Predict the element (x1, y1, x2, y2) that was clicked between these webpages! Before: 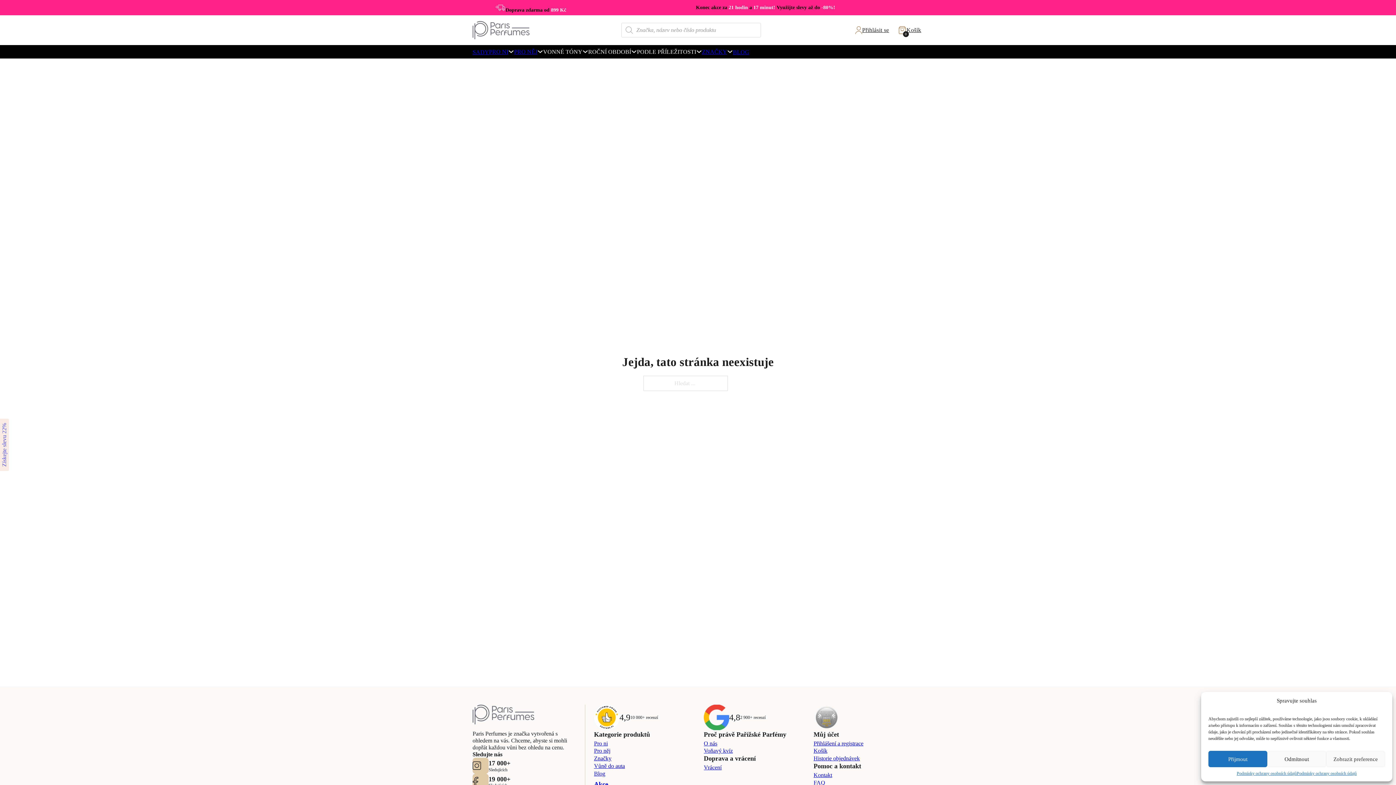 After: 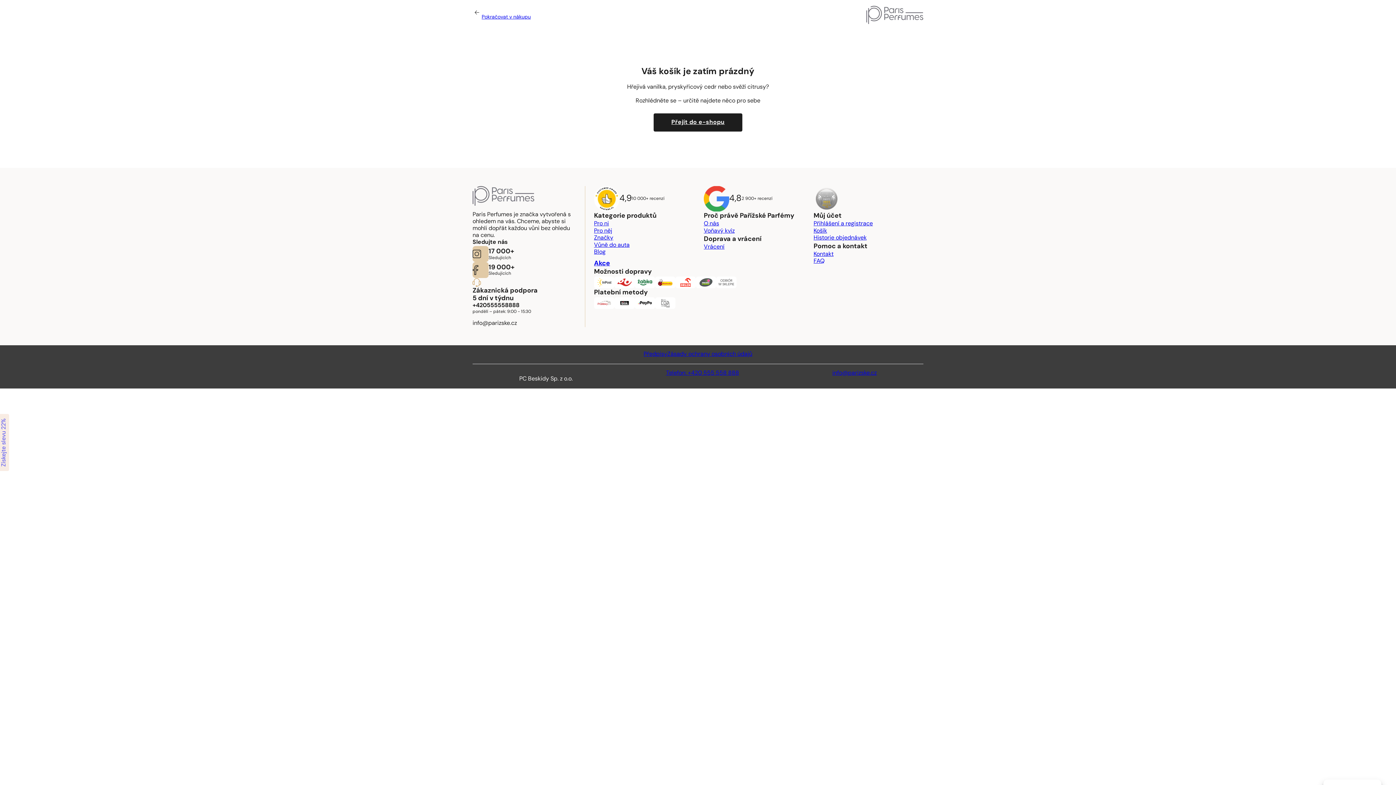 Action: label: Košík bbox: (895, 24, 923, 36)